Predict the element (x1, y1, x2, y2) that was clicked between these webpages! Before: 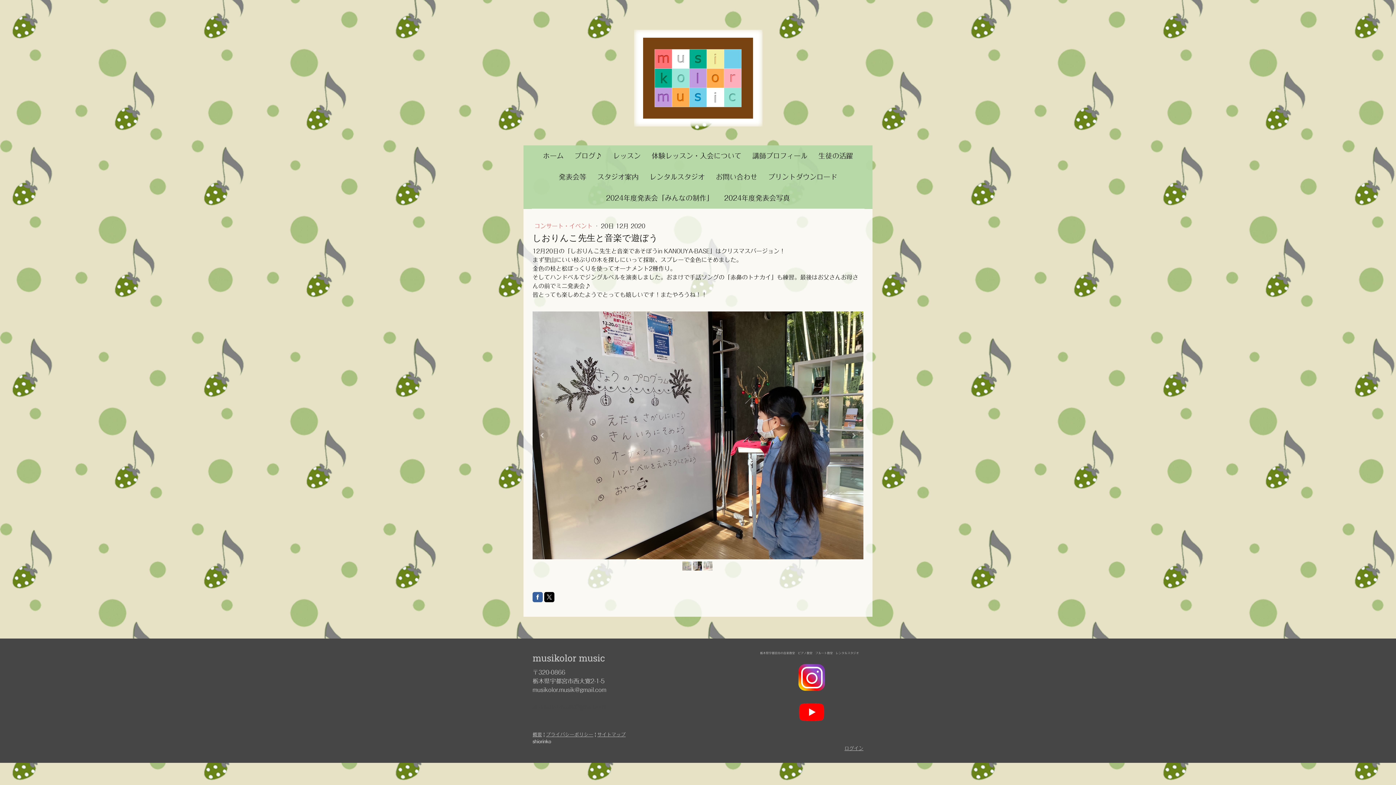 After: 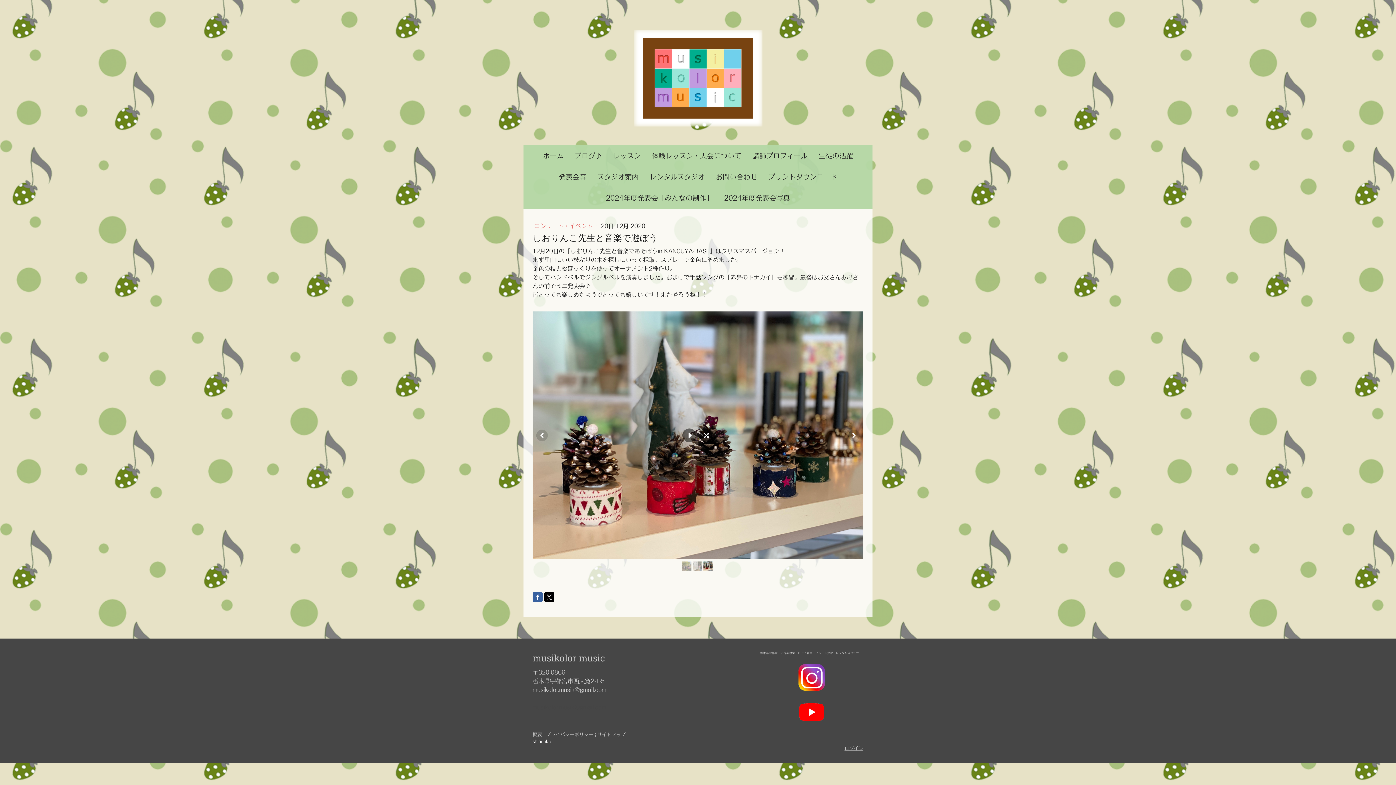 Action: bbox: (703, 561, 712, 570)